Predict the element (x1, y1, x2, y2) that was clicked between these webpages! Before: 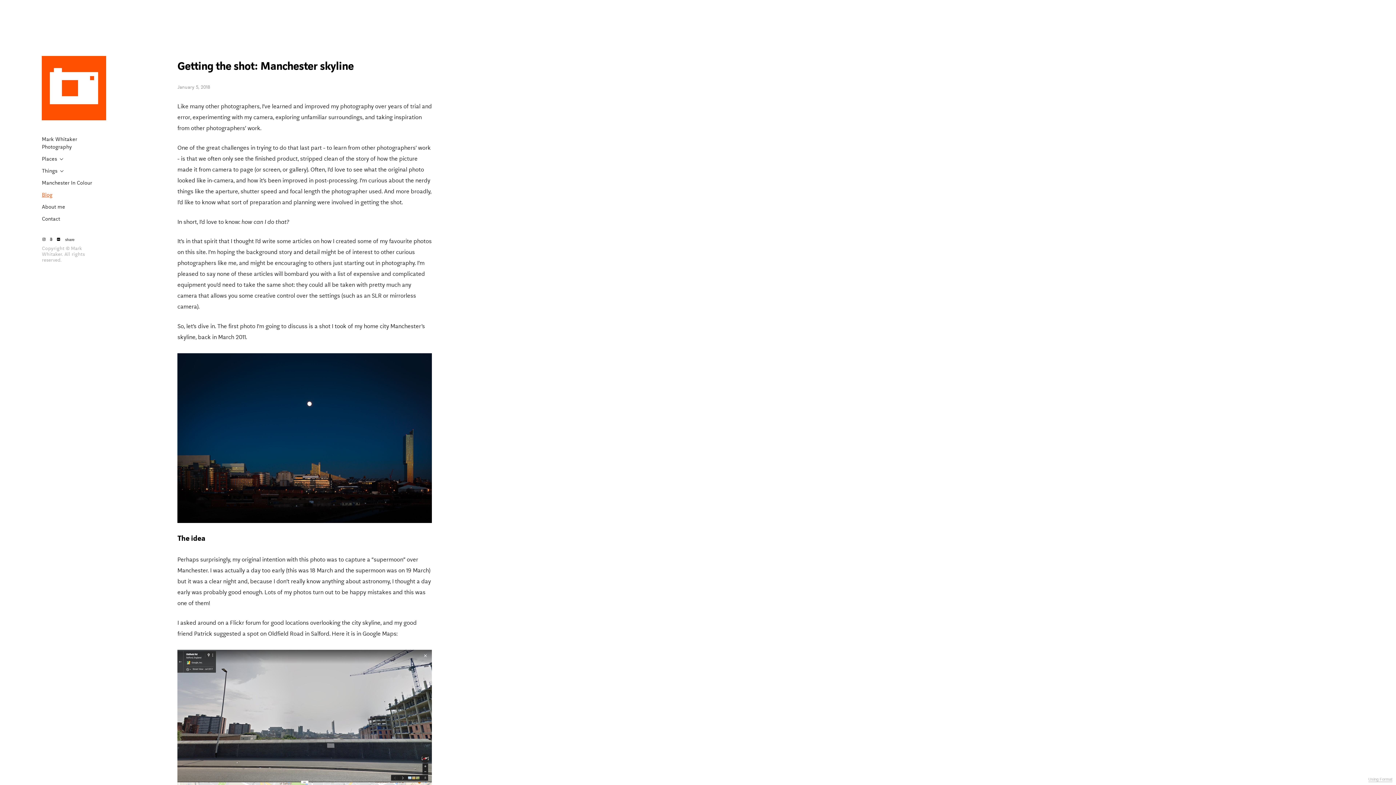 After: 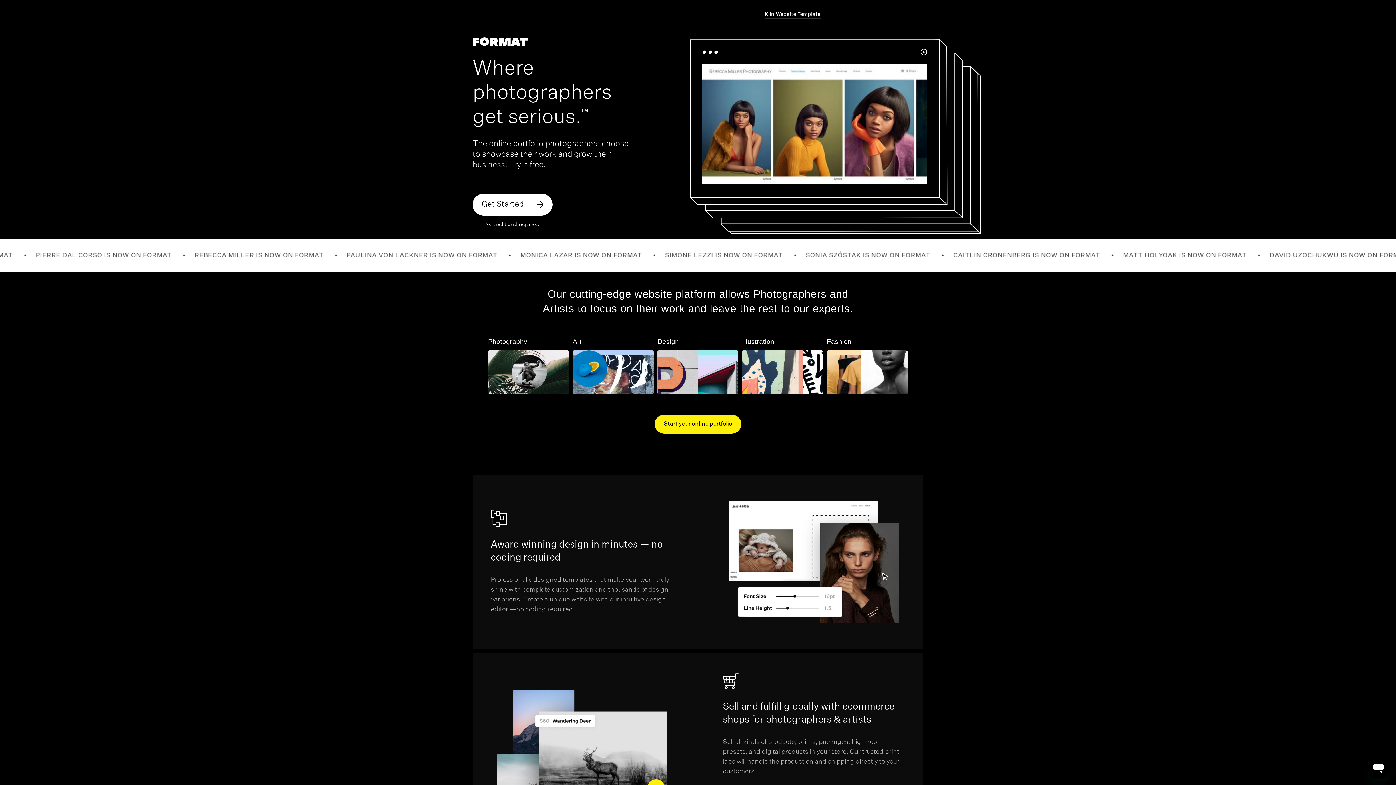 Action: bbox: (1368, 777, 1392, 782) label: Using Format